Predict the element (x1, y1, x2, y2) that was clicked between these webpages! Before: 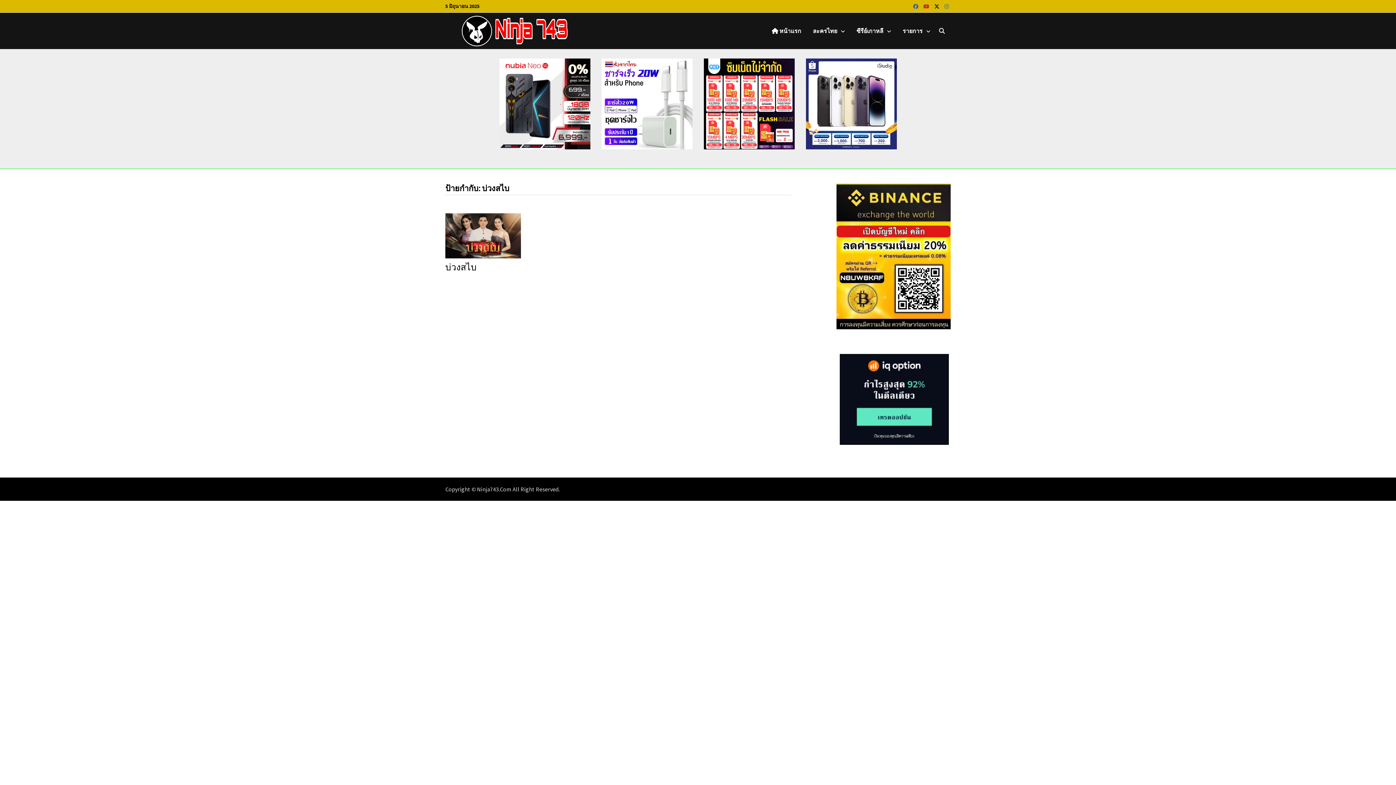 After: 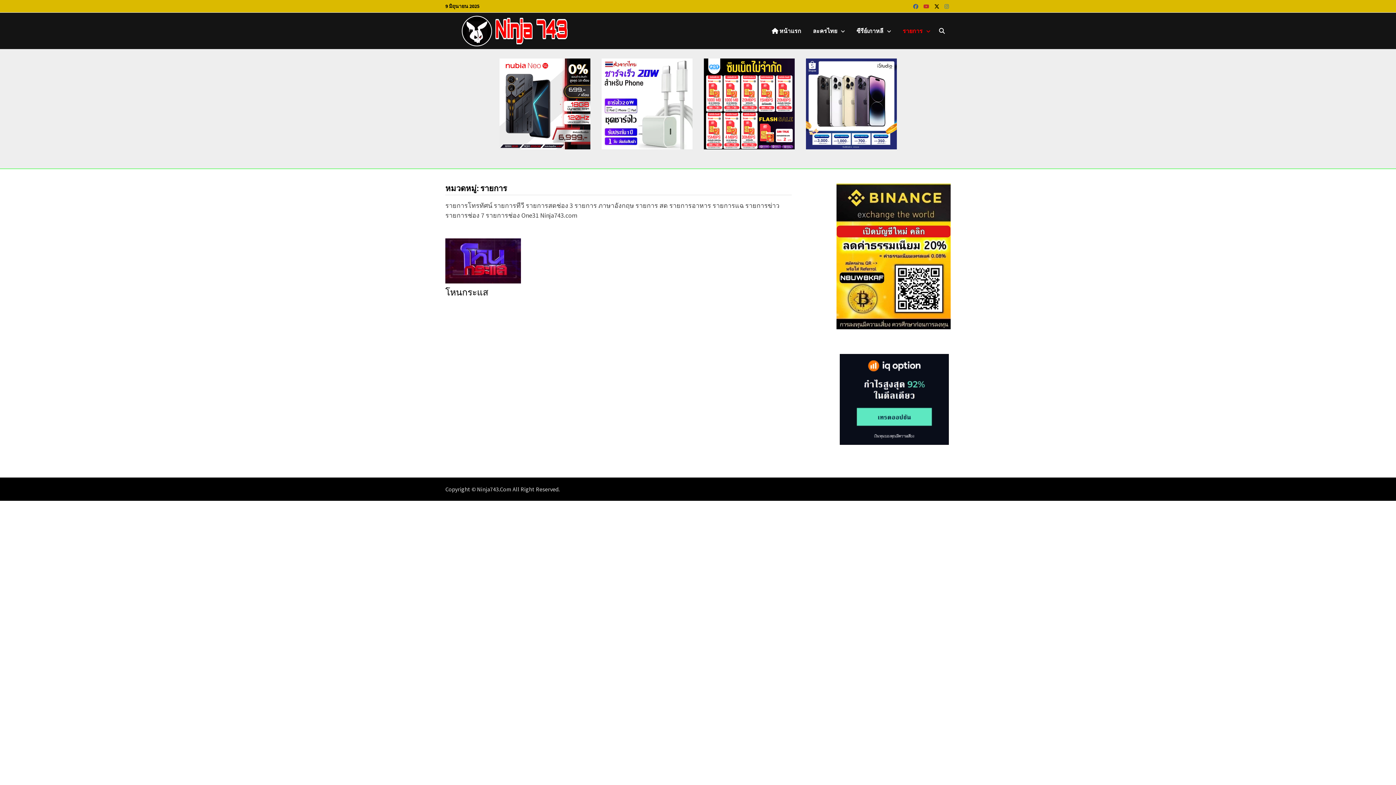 Action: label: รายการ bbox: (897, 12, 936, 49)